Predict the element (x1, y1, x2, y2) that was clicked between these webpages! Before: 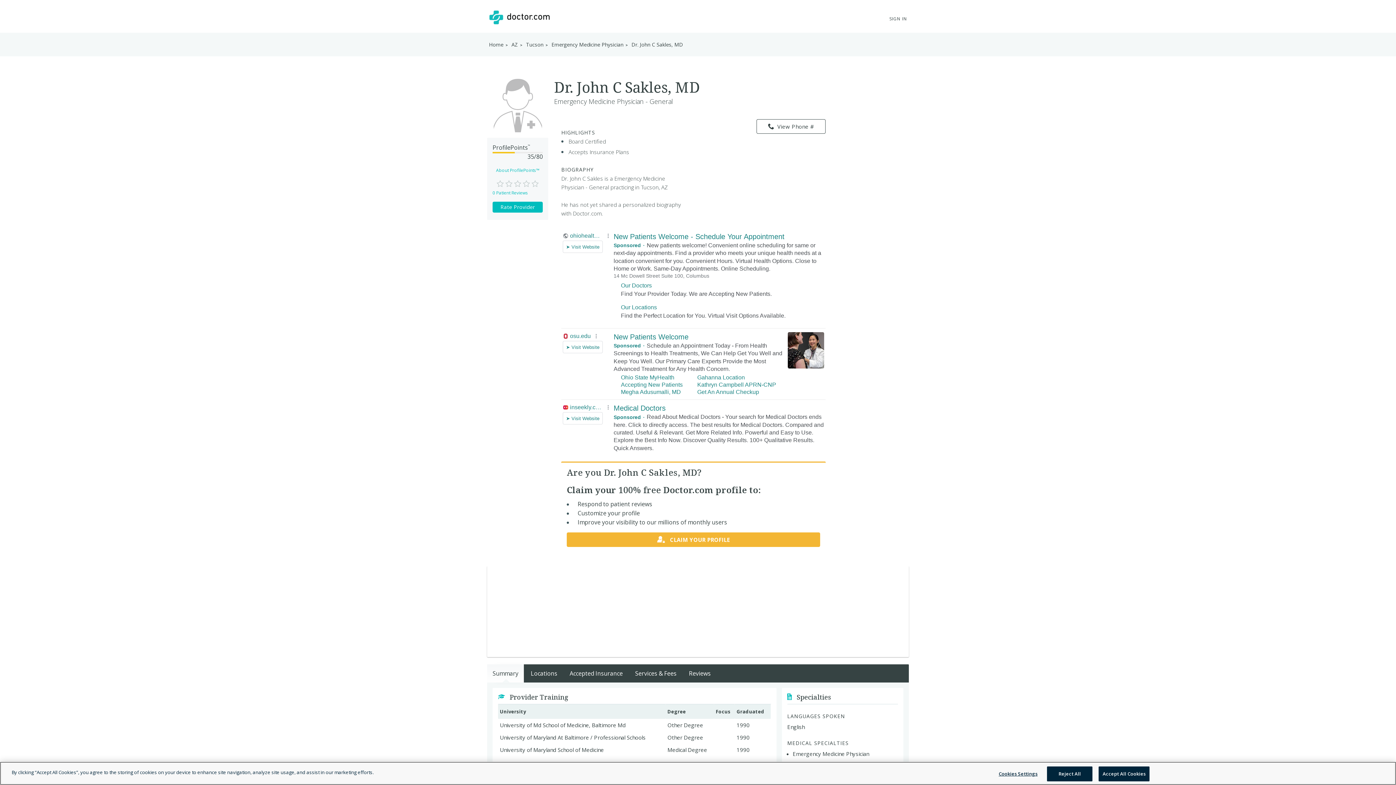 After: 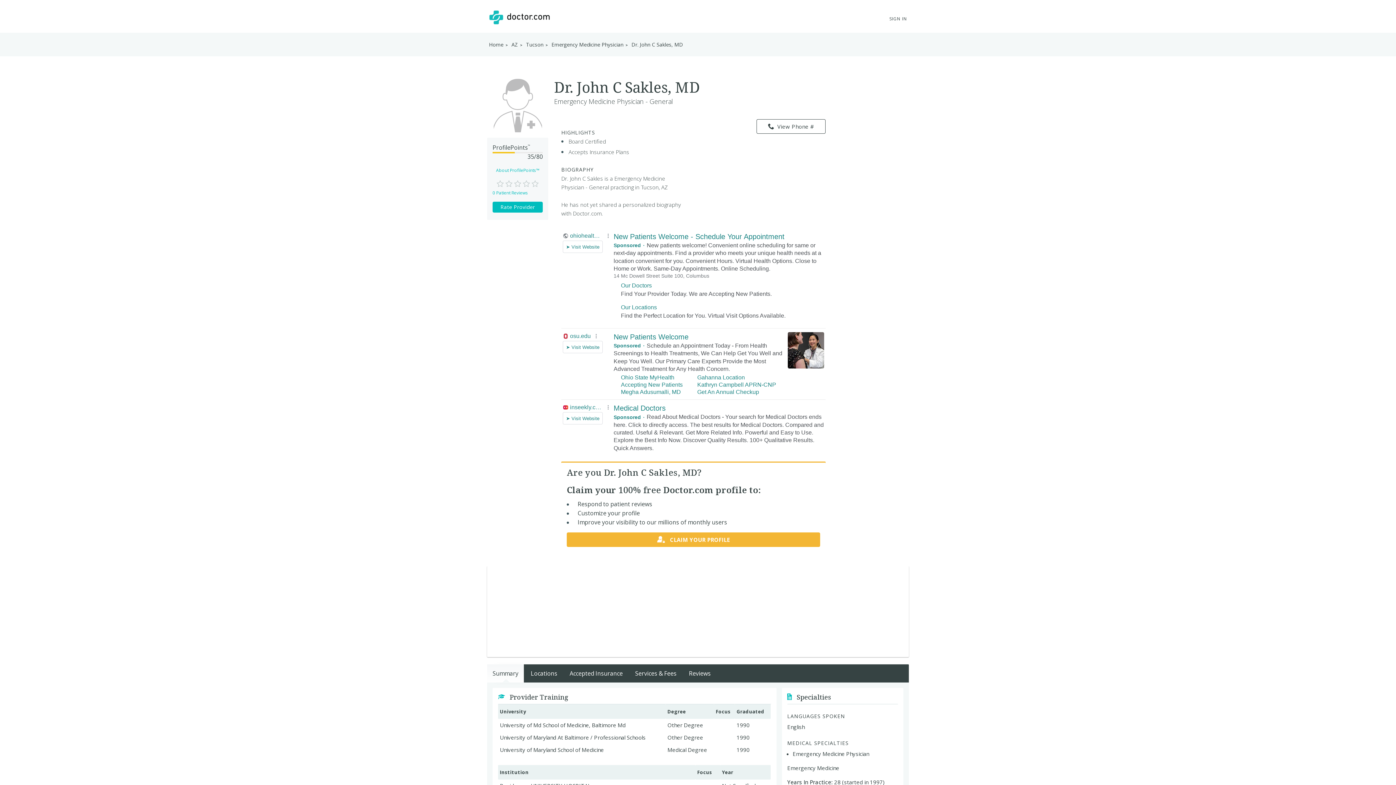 Action: label: Accept All Cookies bbox: (1098, 766, 1149, 781)